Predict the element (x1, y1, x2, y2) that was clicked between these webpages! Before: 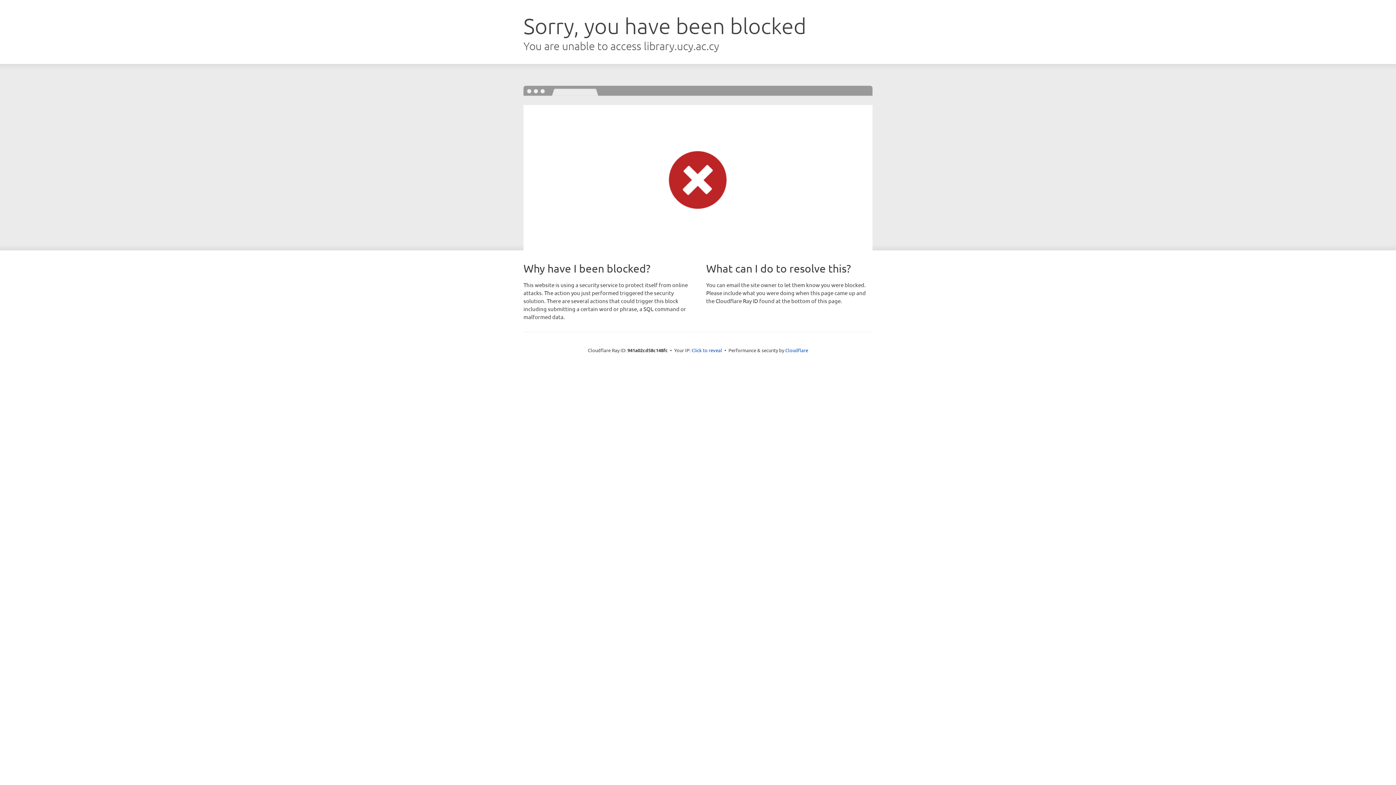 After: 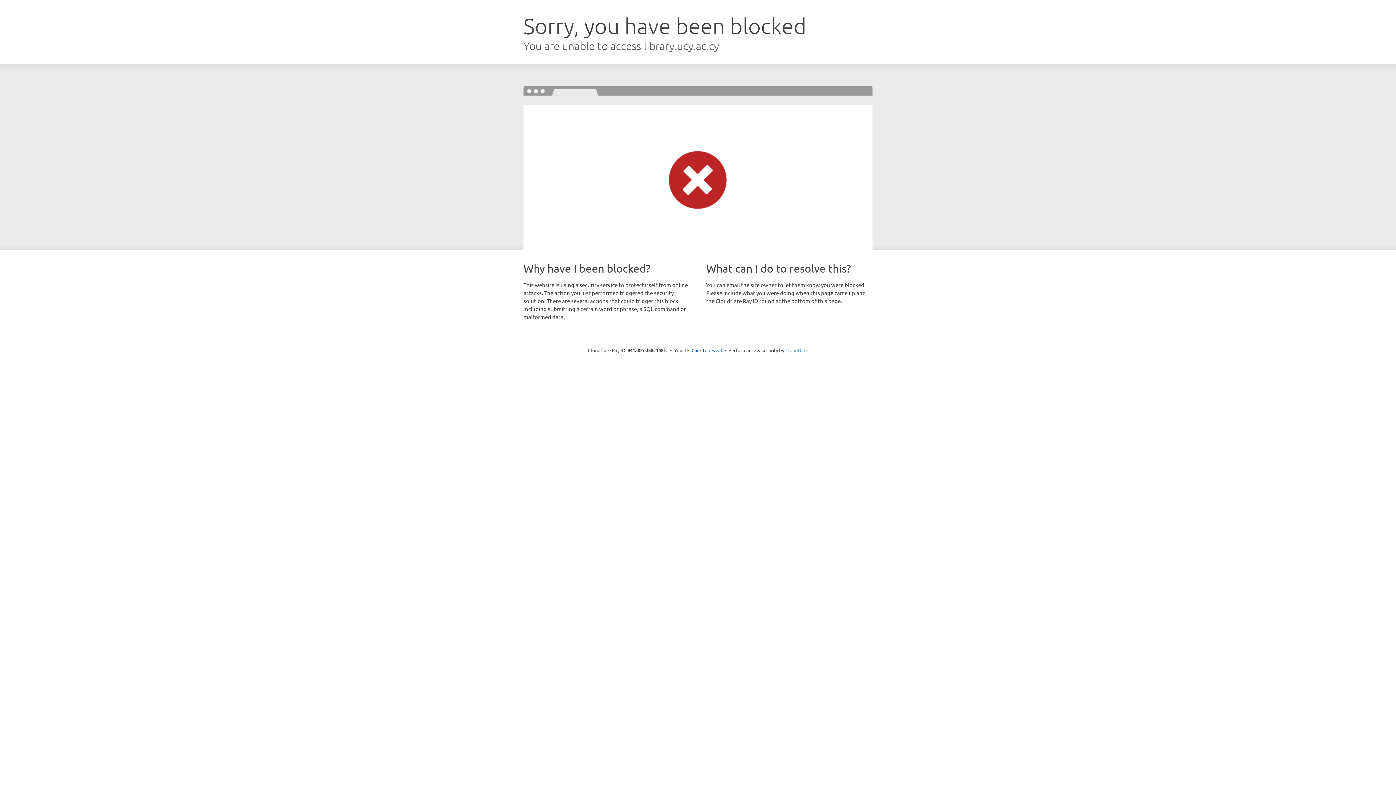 Action: label: Cloudflare bbox: (785, 347, 808, 353)